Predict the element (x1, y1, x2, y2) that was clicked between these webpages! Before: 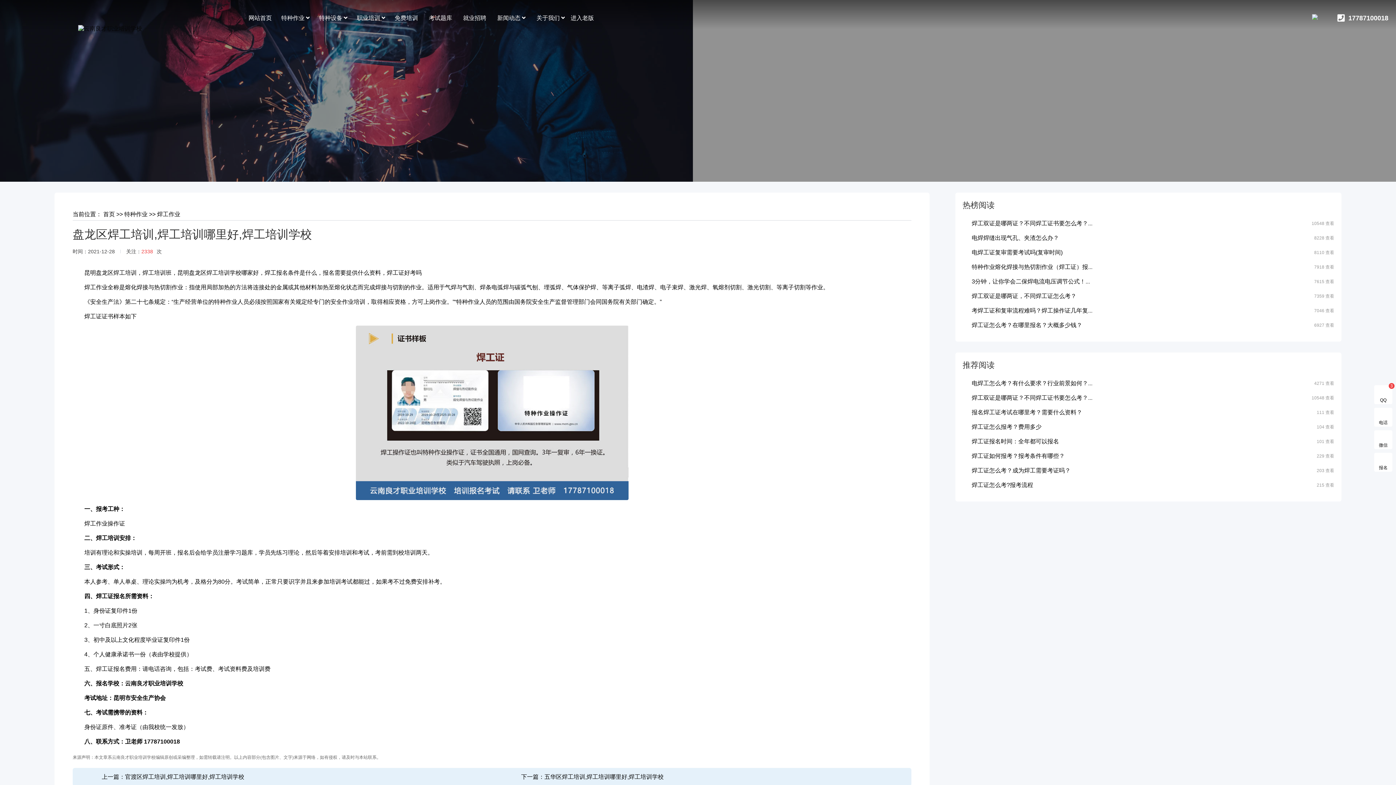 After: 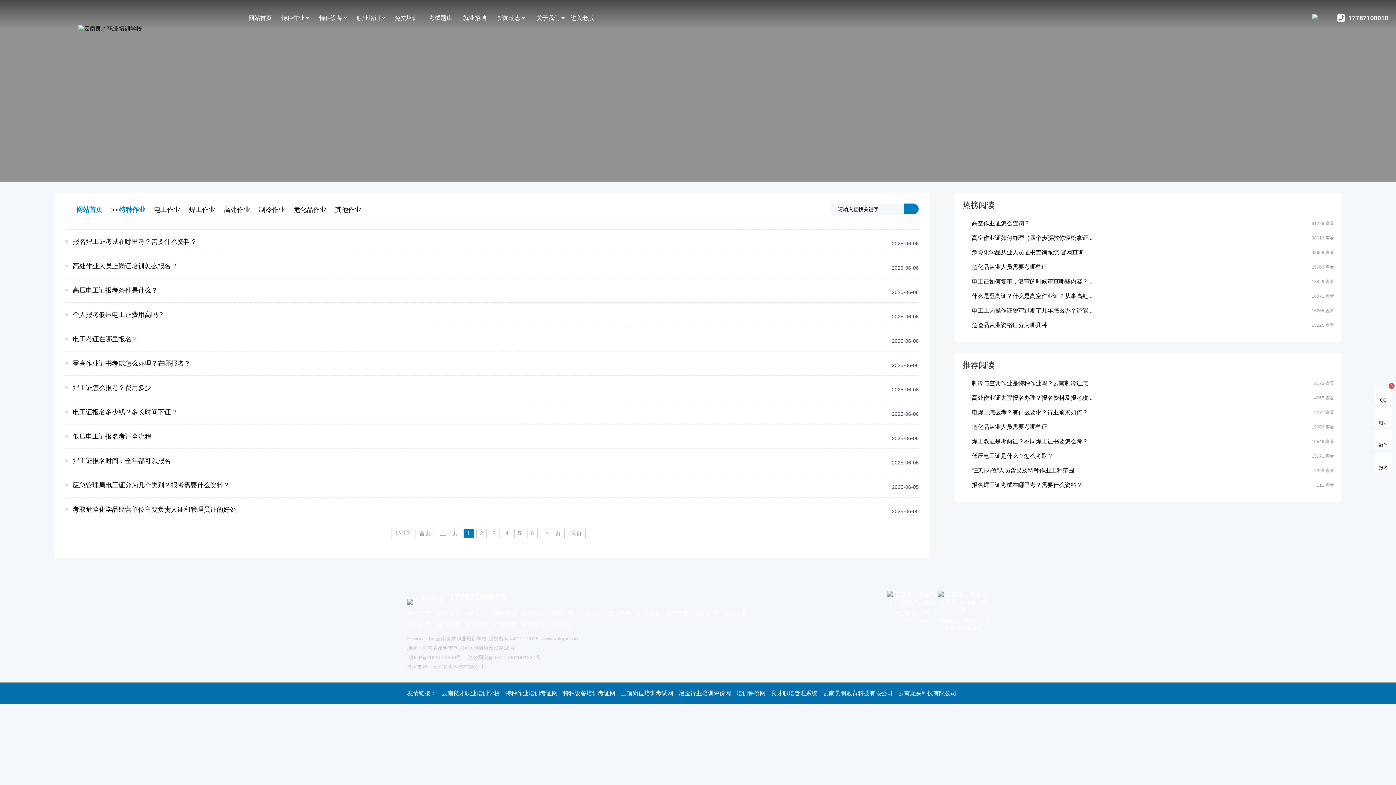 Action: bbox: (281, 0, 315, 36) label: 特种作业 